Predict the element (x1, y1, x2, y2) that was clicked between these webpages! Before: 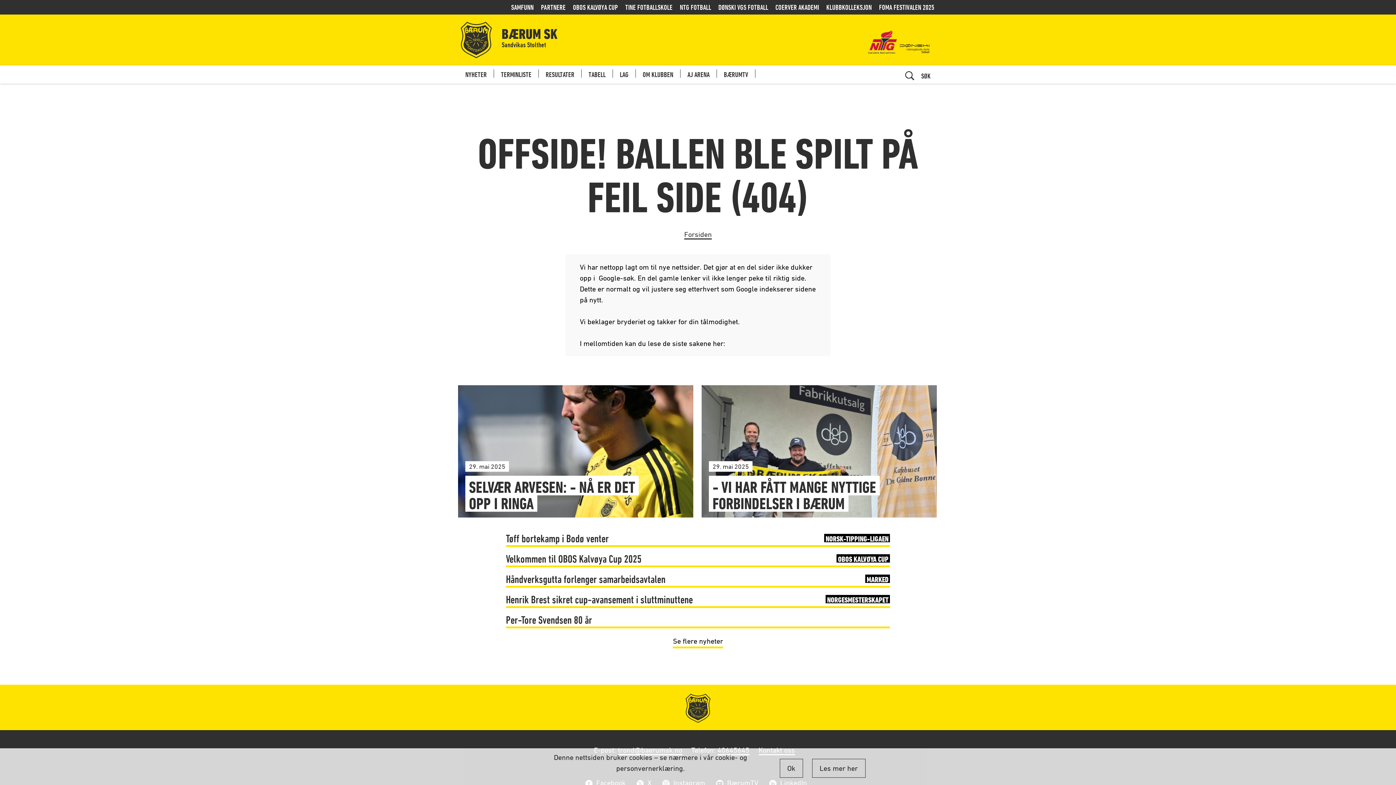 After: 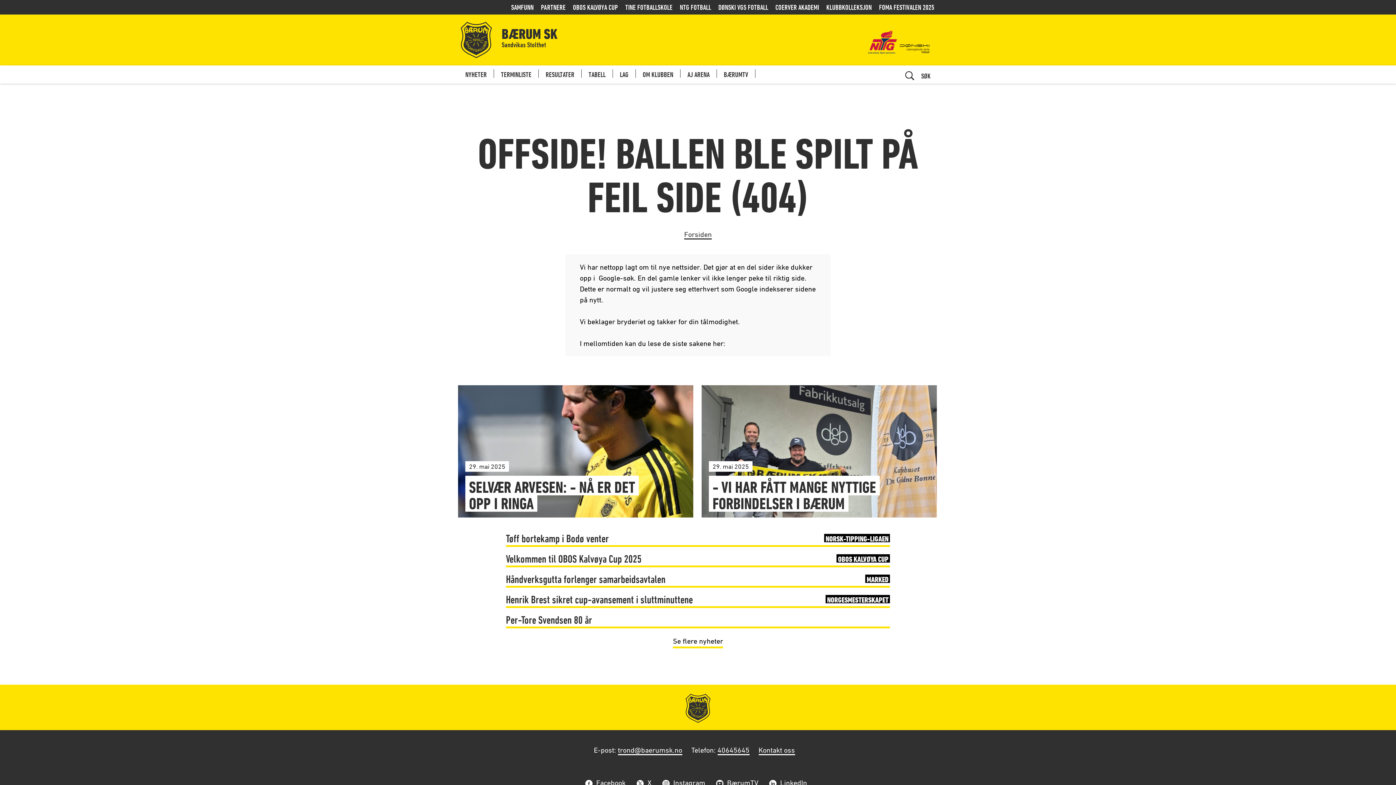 Action: label: Ok bbox: (779, 759, 803, 778)